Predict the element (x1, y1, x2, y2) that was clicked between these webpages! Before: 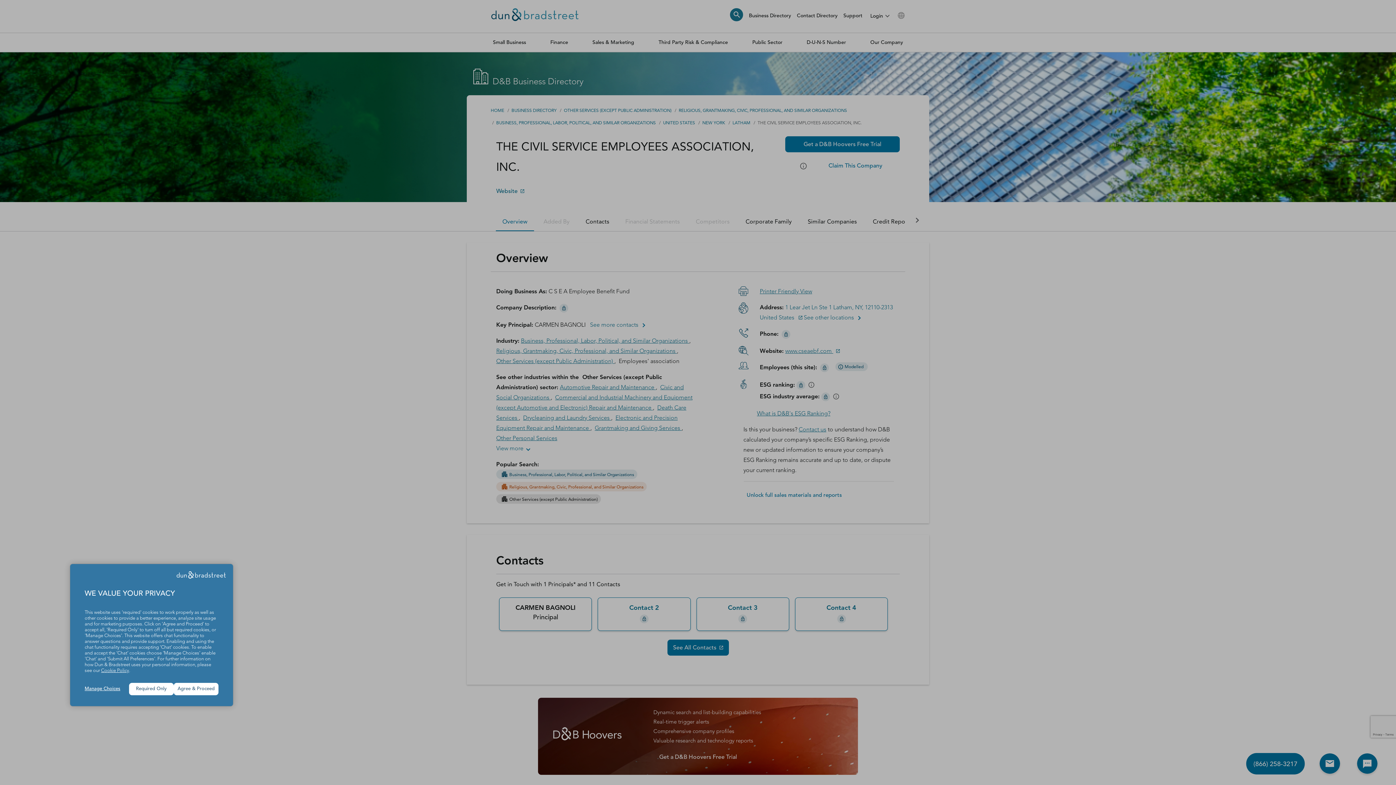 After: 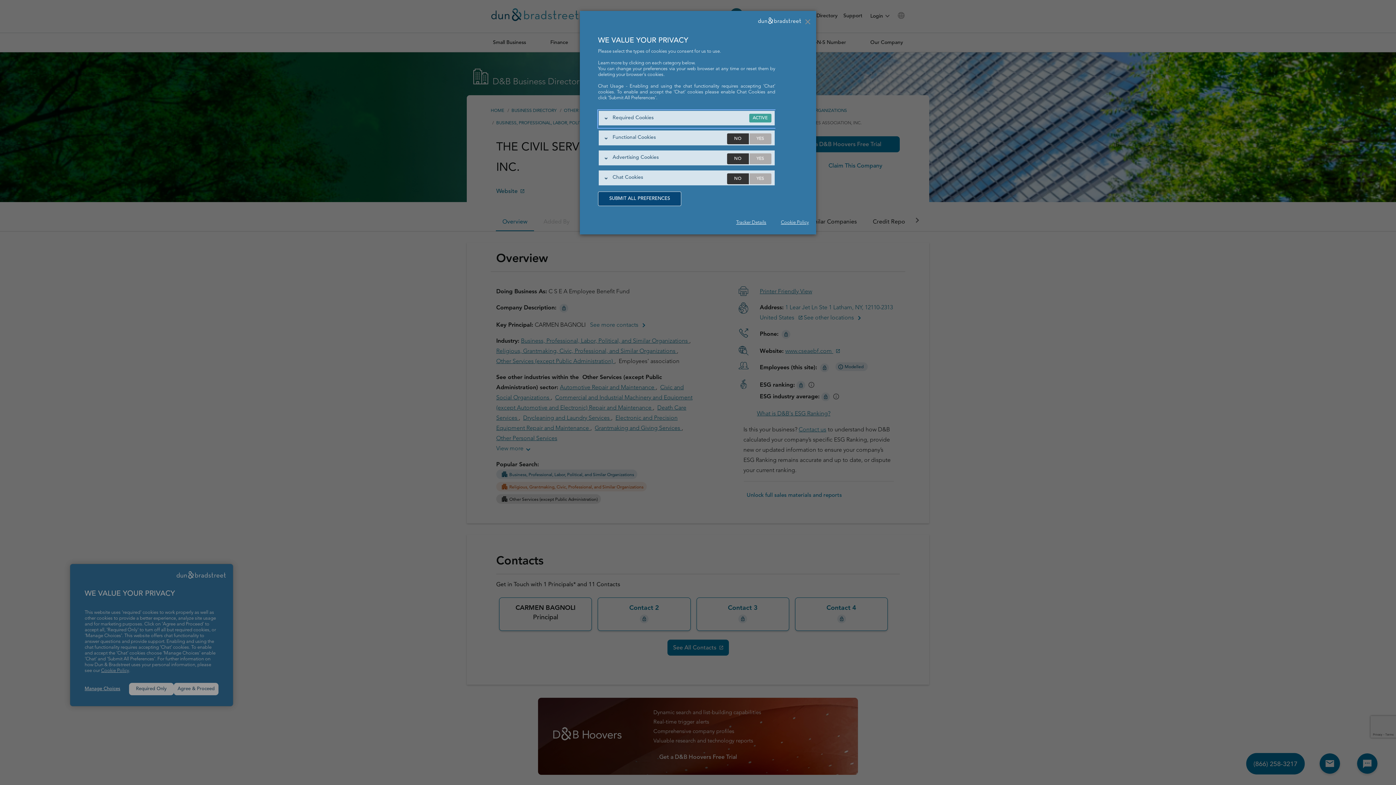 Action: label: Manage Choices bbox: (84, 686, 129, 692)